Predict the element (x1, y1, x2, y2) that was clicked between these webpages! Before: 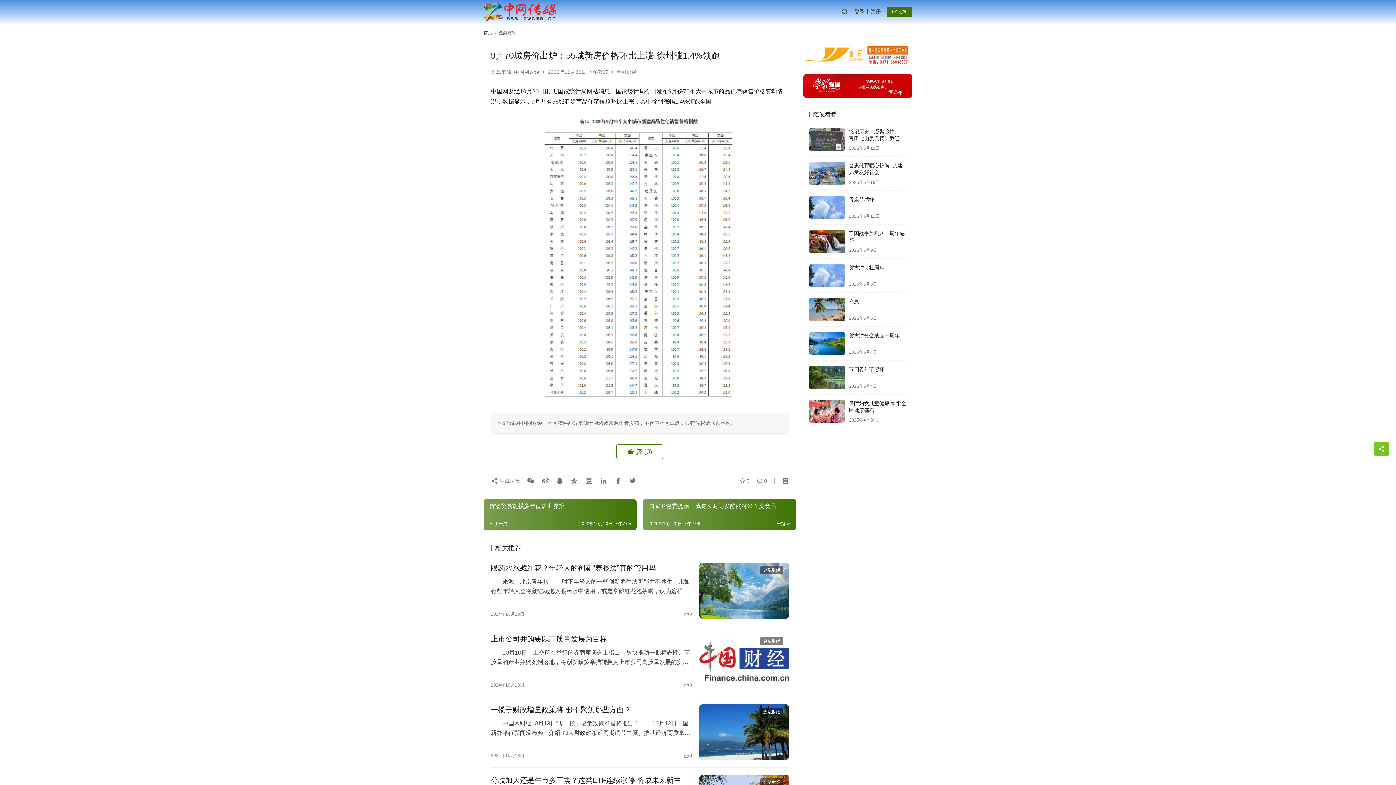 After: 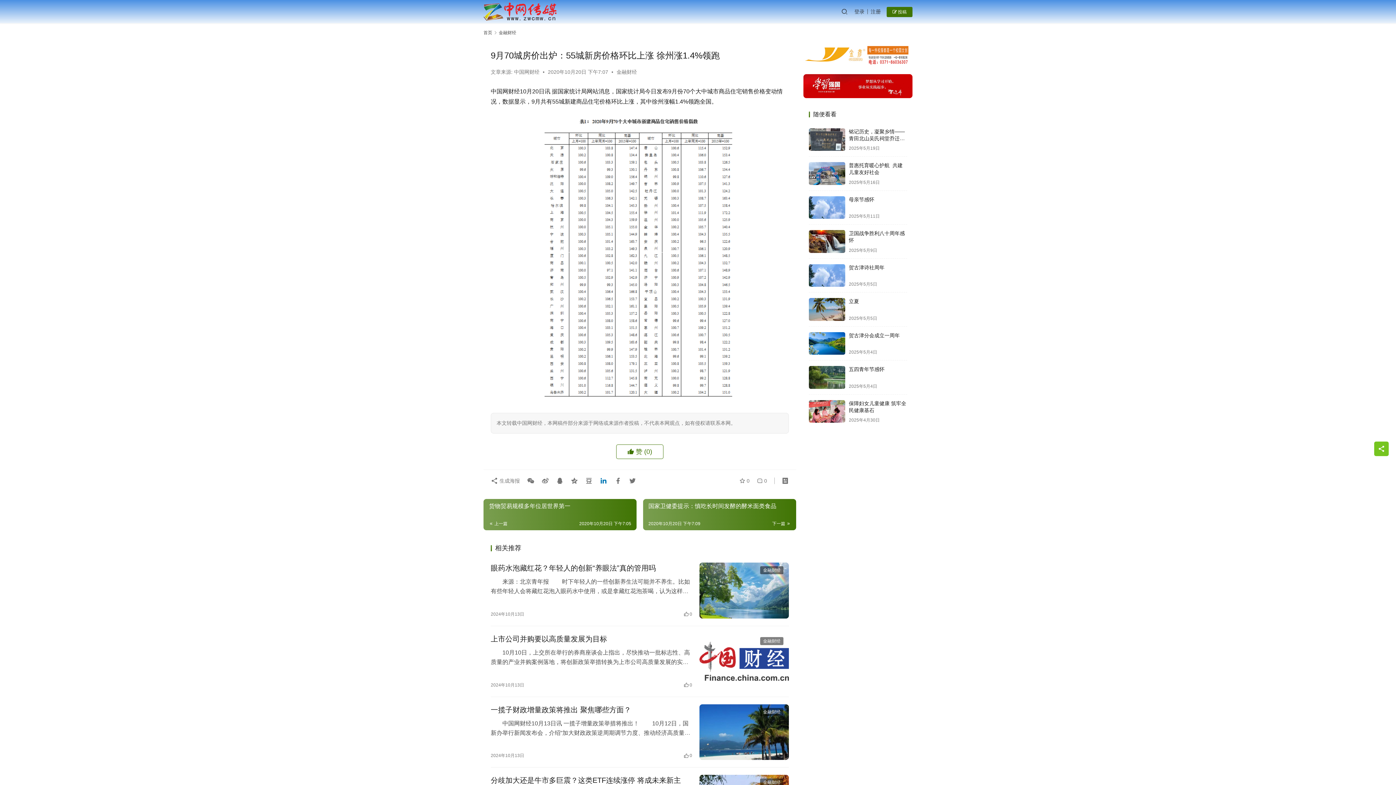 Action: bbox: (597, 474, 610, 487)